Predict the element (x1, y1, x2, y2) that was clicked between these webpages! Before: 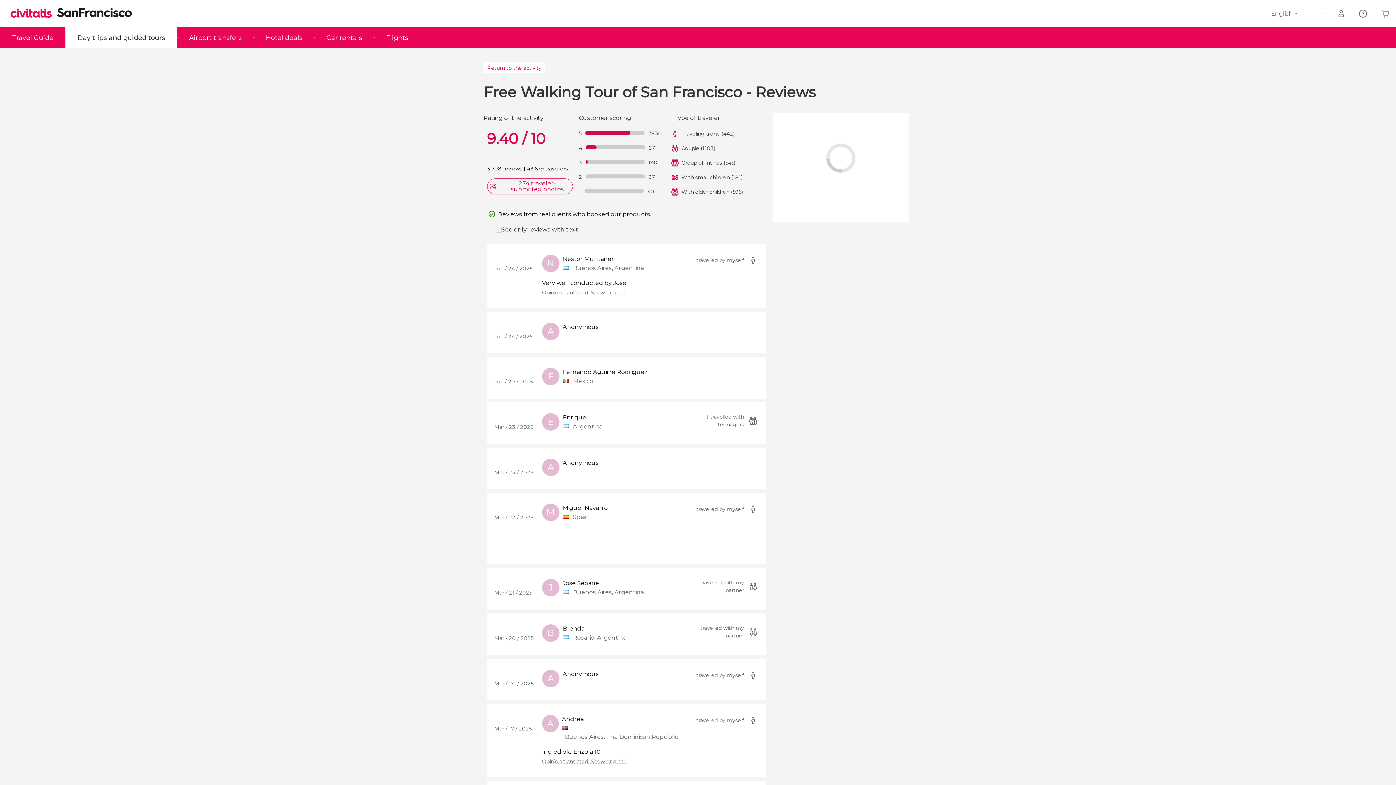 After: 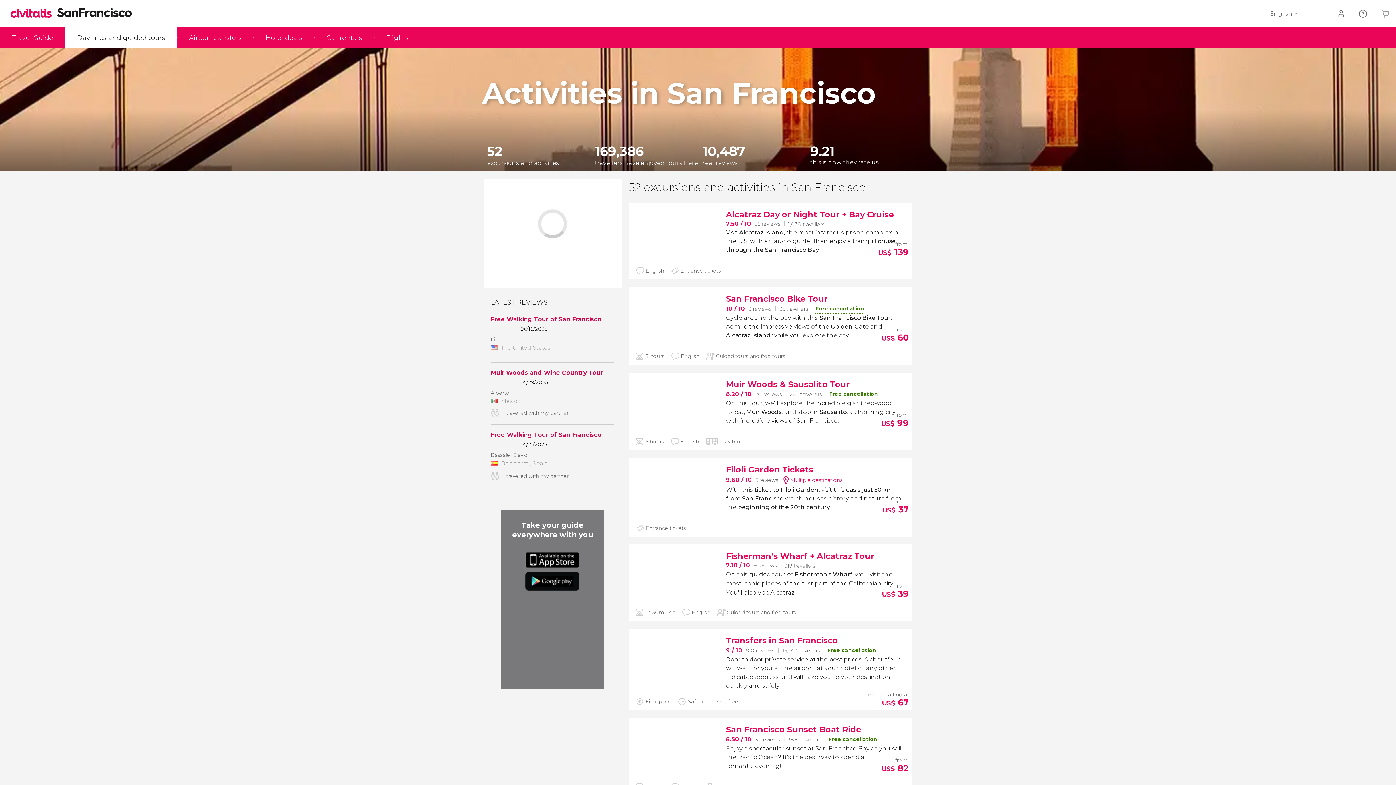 Action: bbox: (65, 27, 177, 48) label: Day trips and guided tours